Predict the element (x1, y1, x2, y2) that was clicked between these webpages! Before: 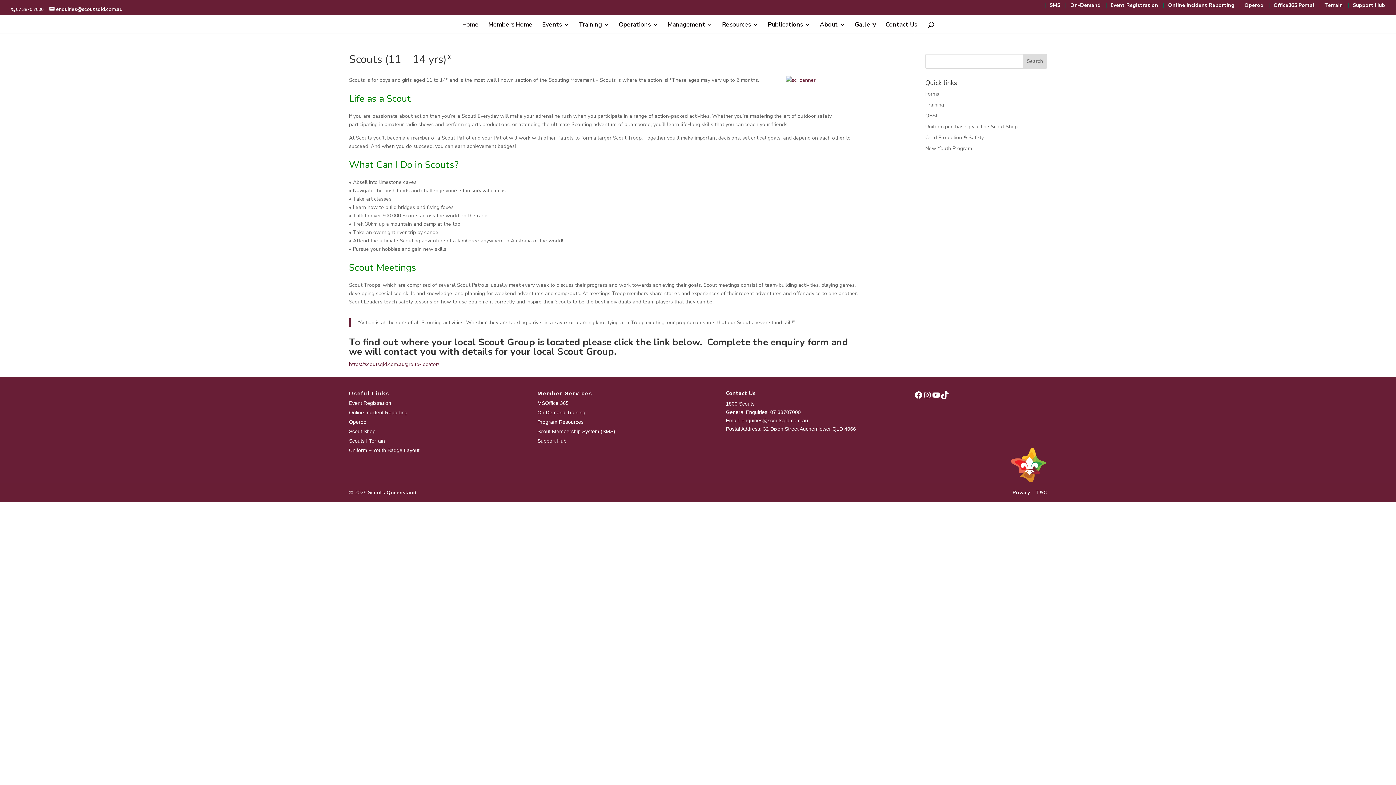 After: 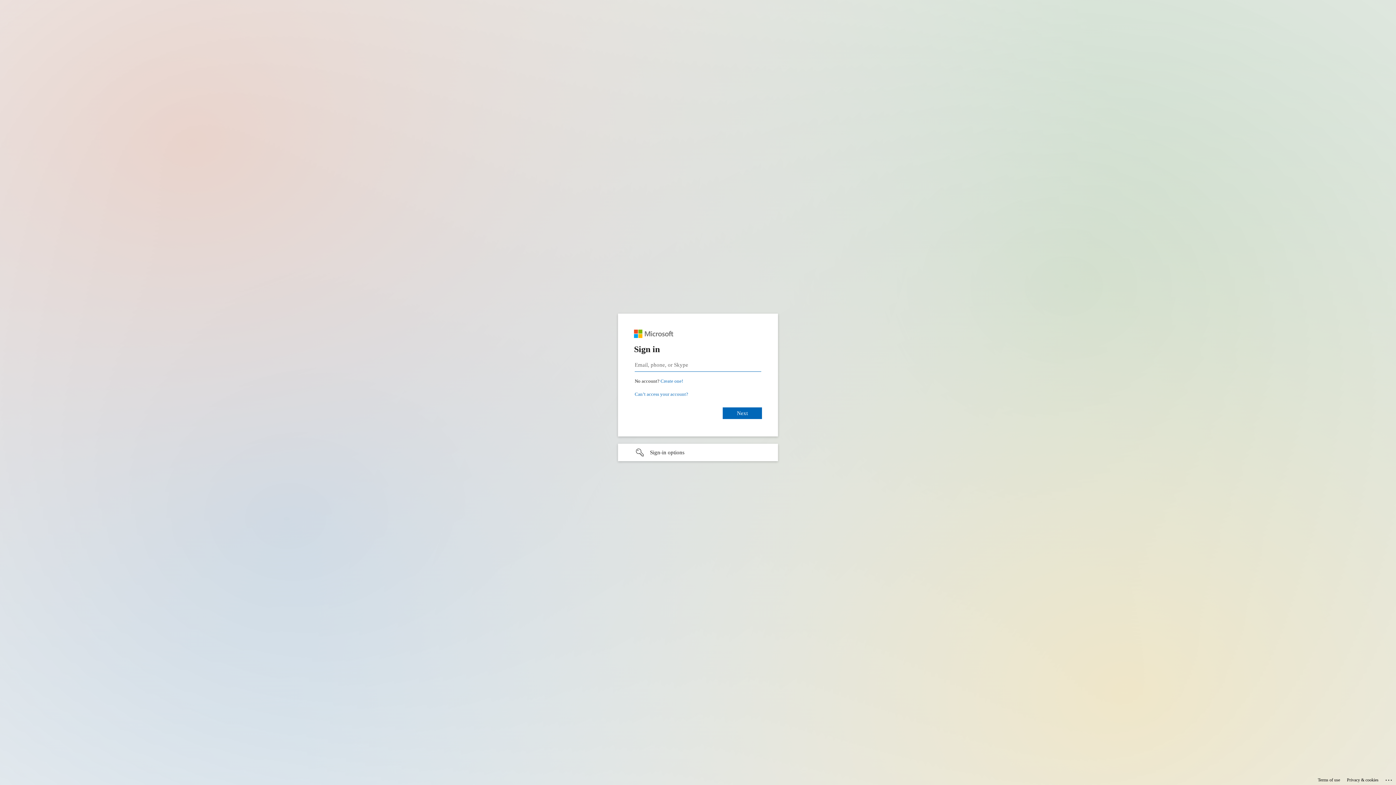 Action: bbox: (1265, 3, 1314, 11) label: Office365 Portal